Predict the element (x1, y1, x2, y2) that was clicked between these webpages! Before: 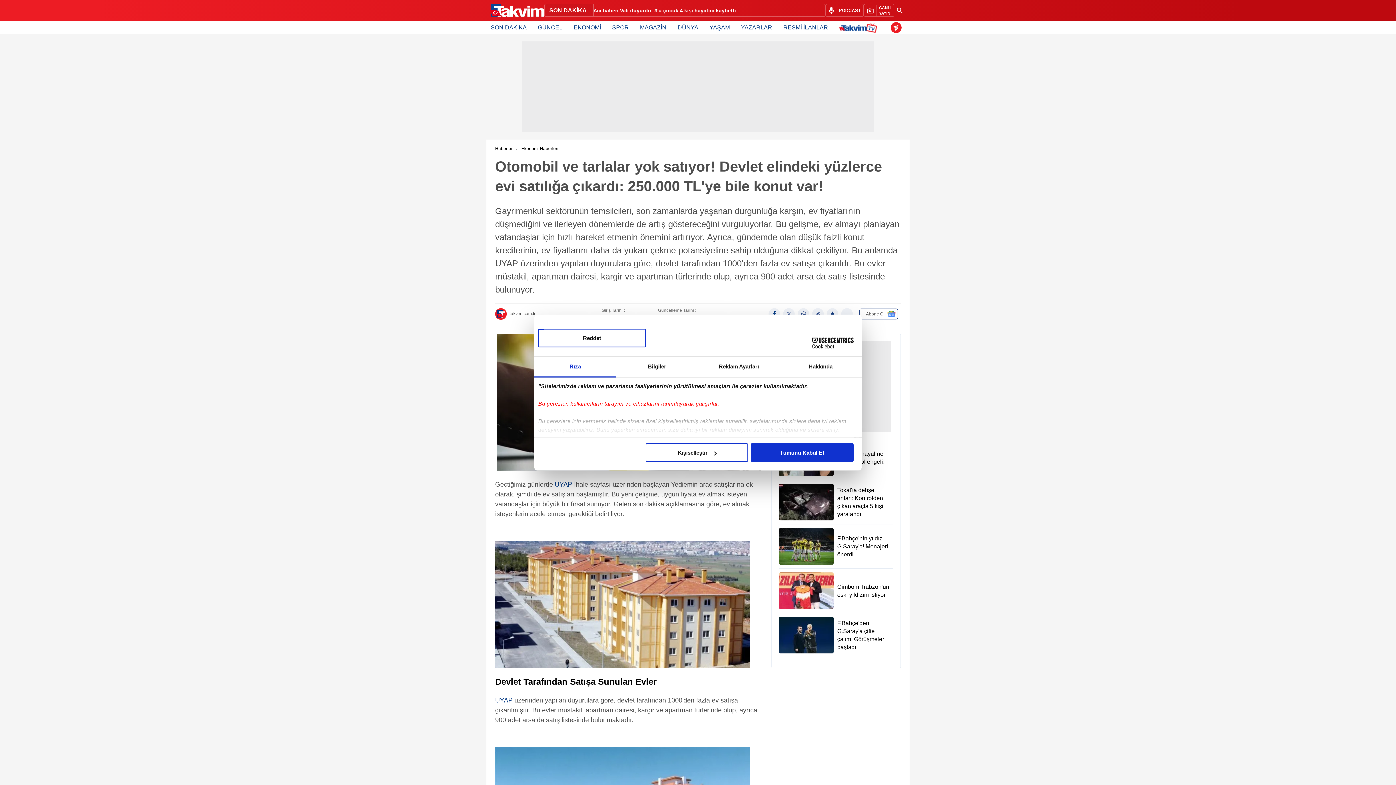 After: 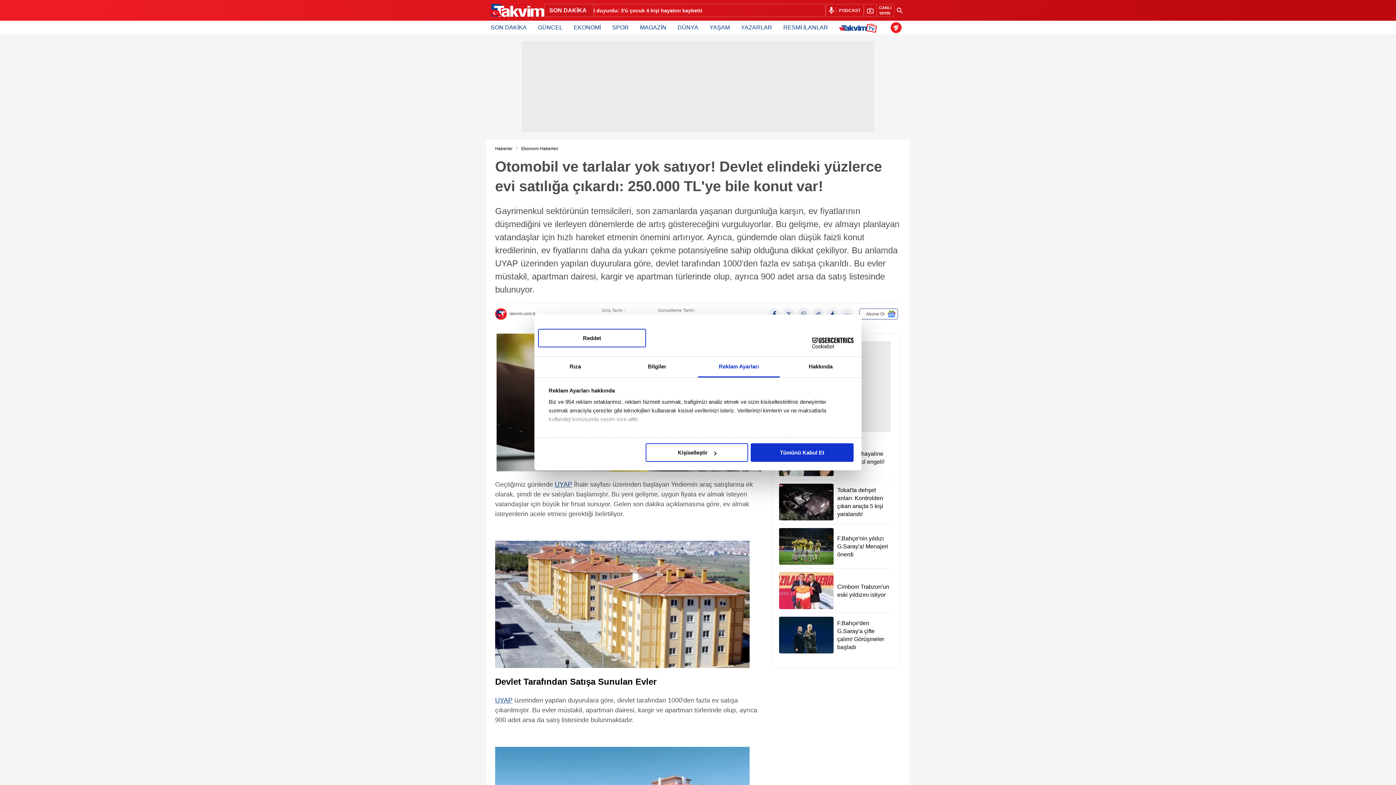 Action: label: Reklam Ayarları bbox: (698, 357, 780, 377)